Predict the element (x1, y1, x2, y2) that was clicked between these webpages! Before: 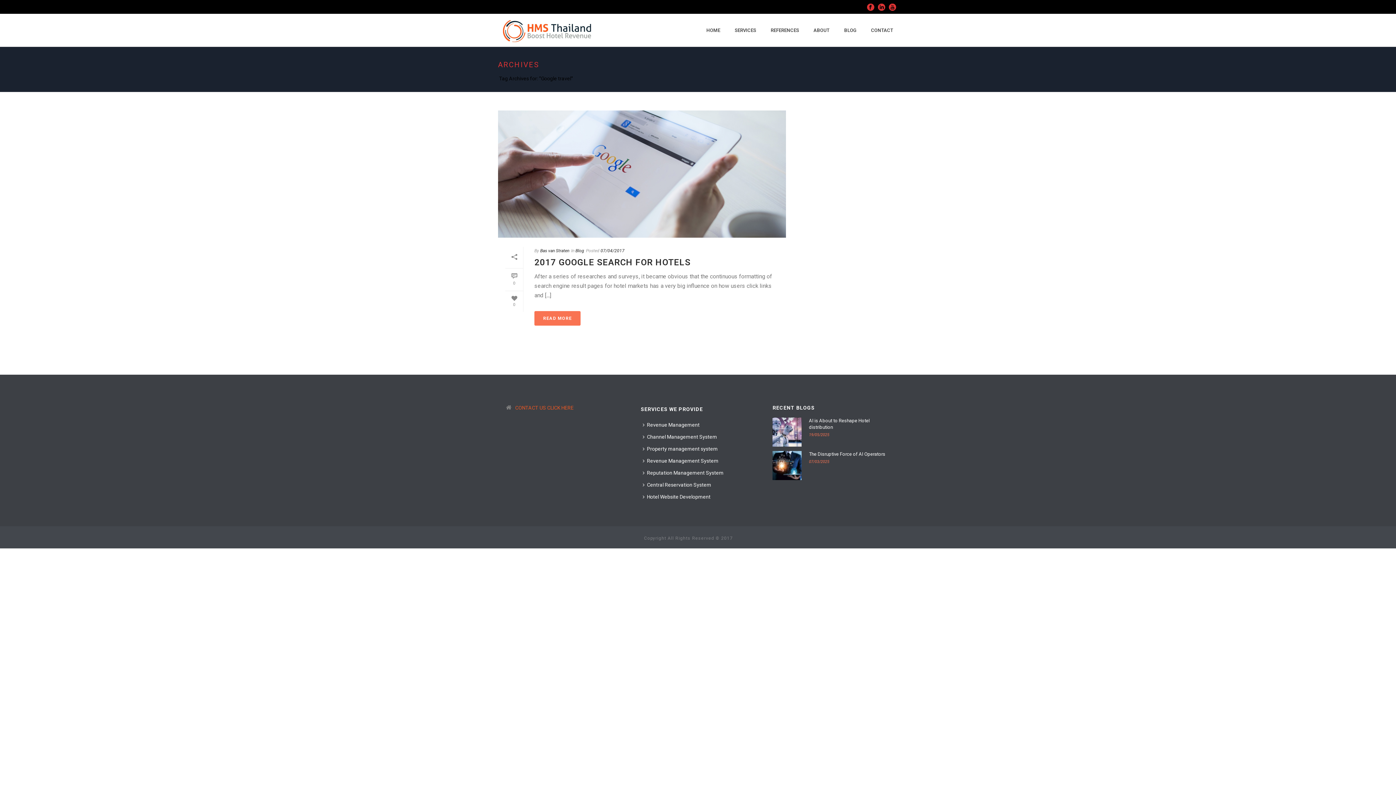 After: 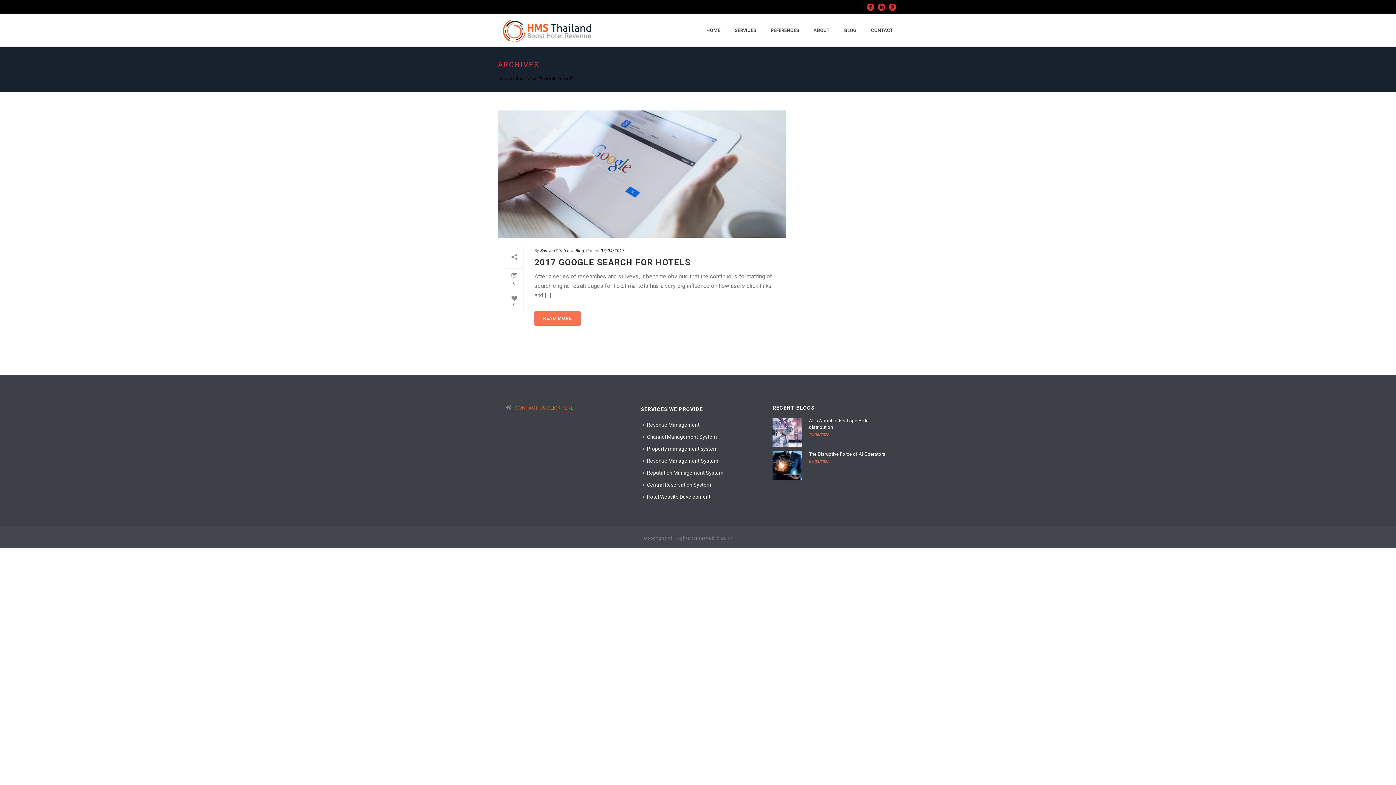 Action: bbox: (867, 0, 874, 13)